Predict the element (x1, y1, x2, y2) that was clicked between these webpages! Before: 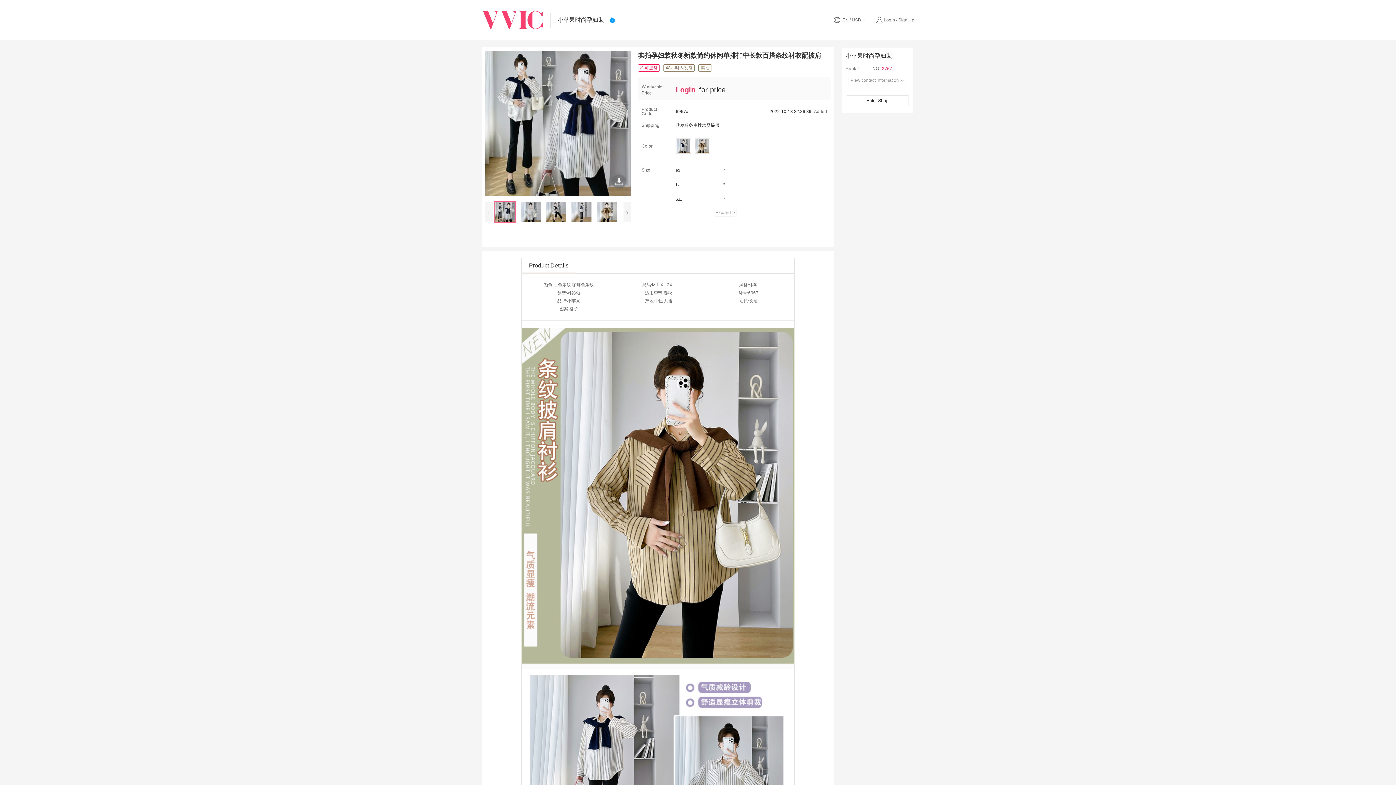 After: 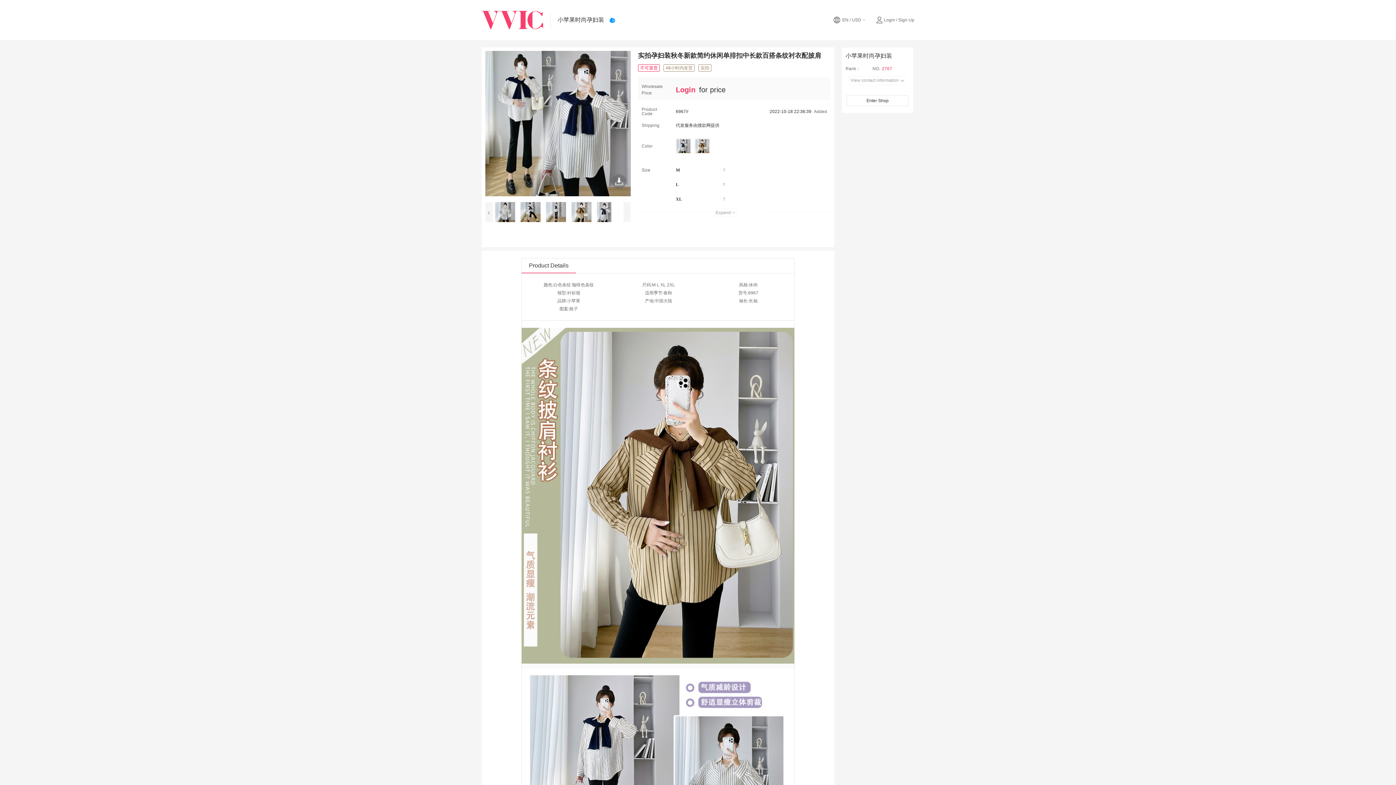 Action: label: › bbox: (623, 202, 630, 222)